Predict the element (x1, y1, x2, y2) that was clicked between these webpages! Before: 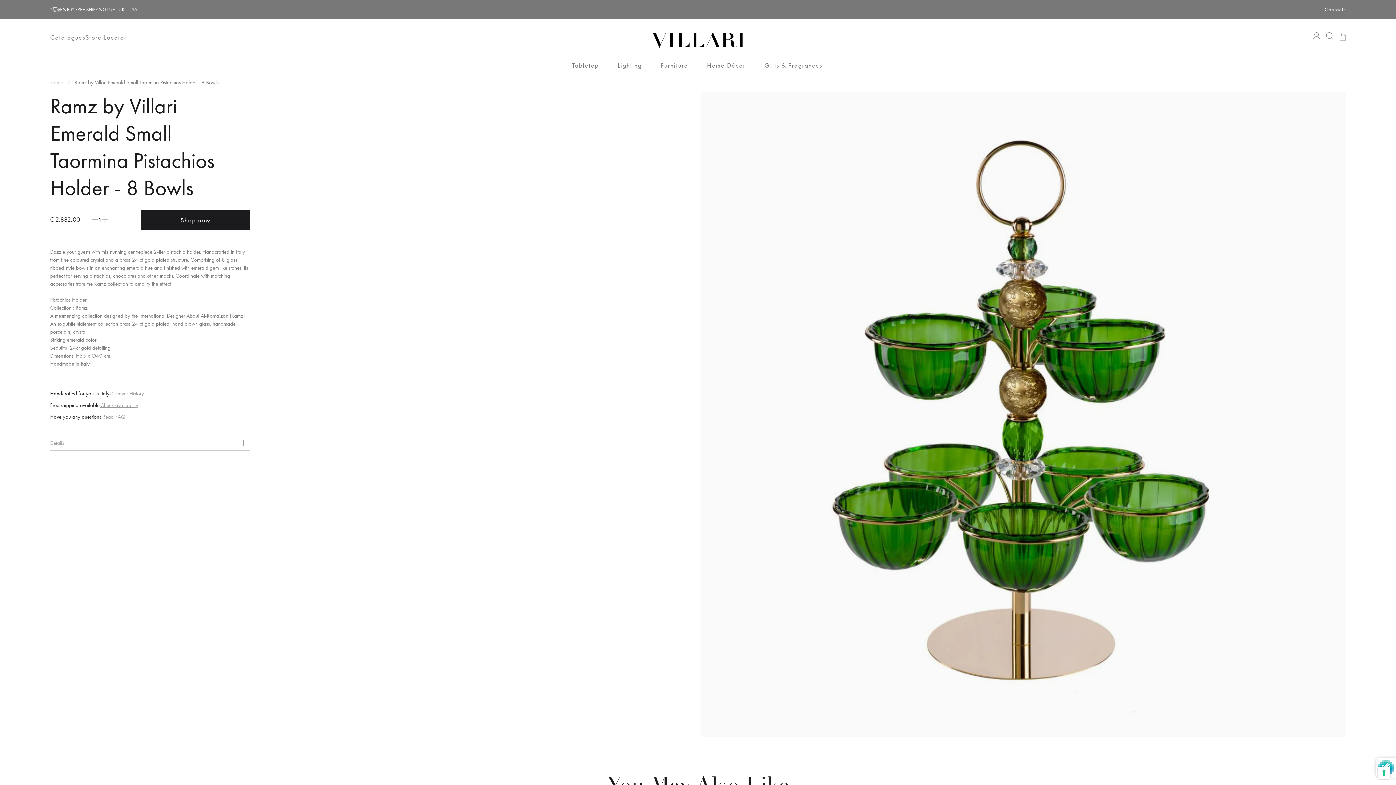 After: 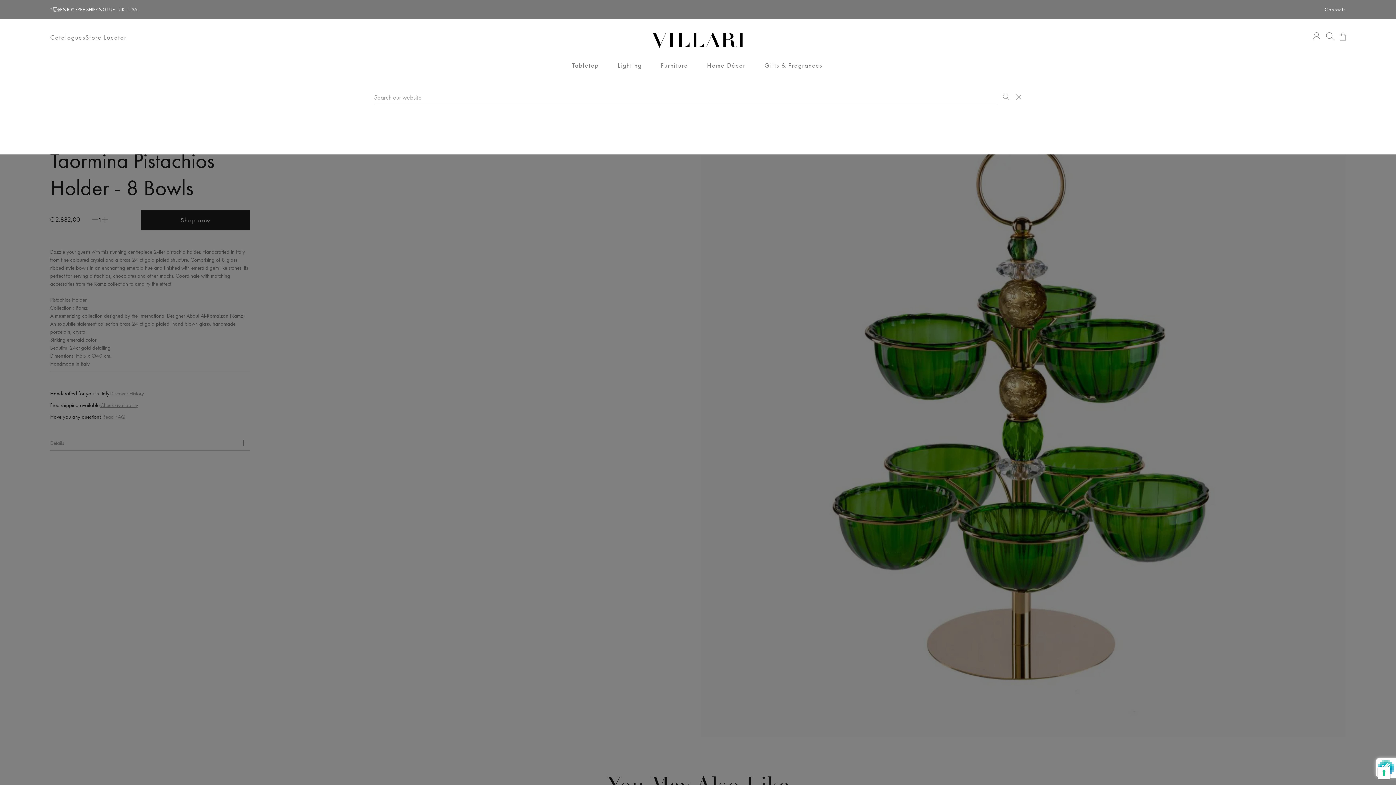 Action: bbox: (1326, 32, 1334, 40)